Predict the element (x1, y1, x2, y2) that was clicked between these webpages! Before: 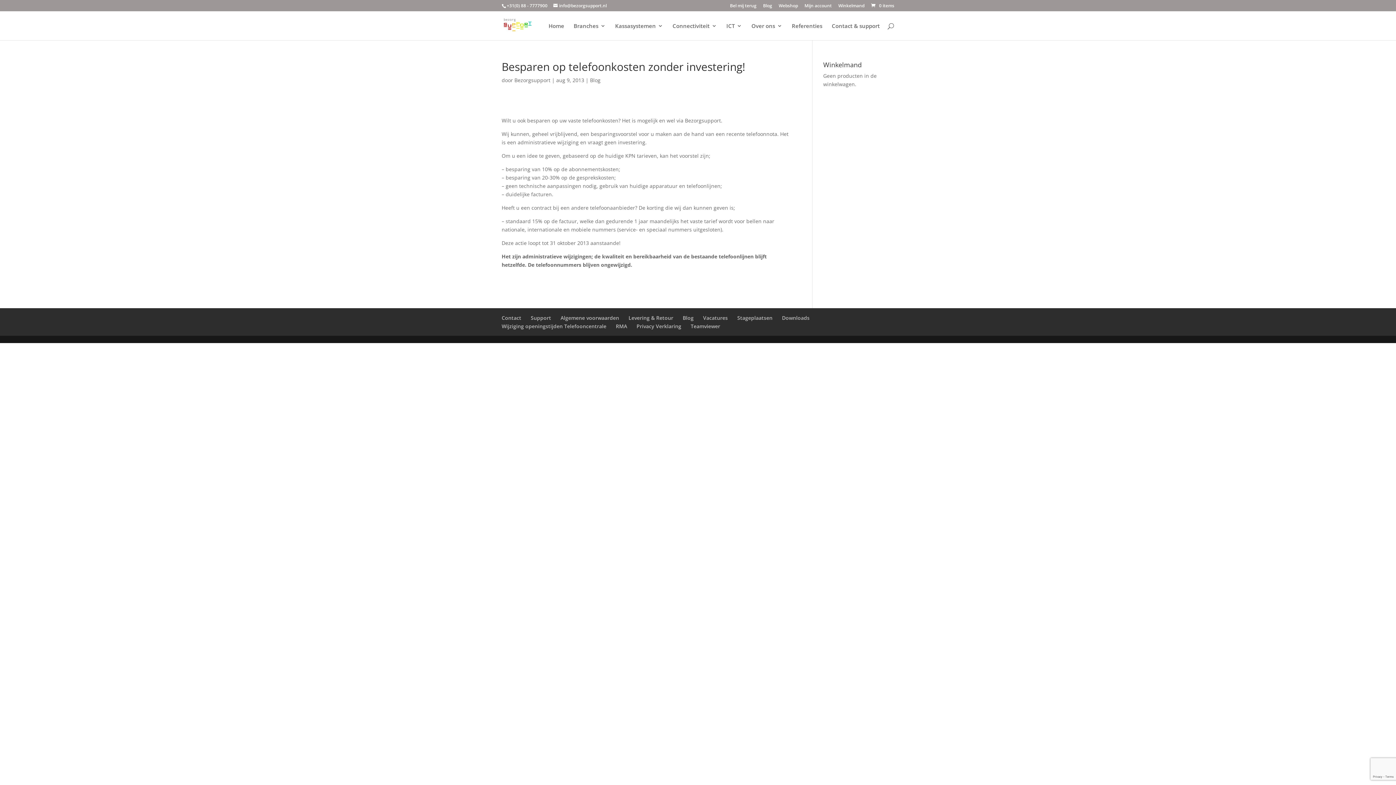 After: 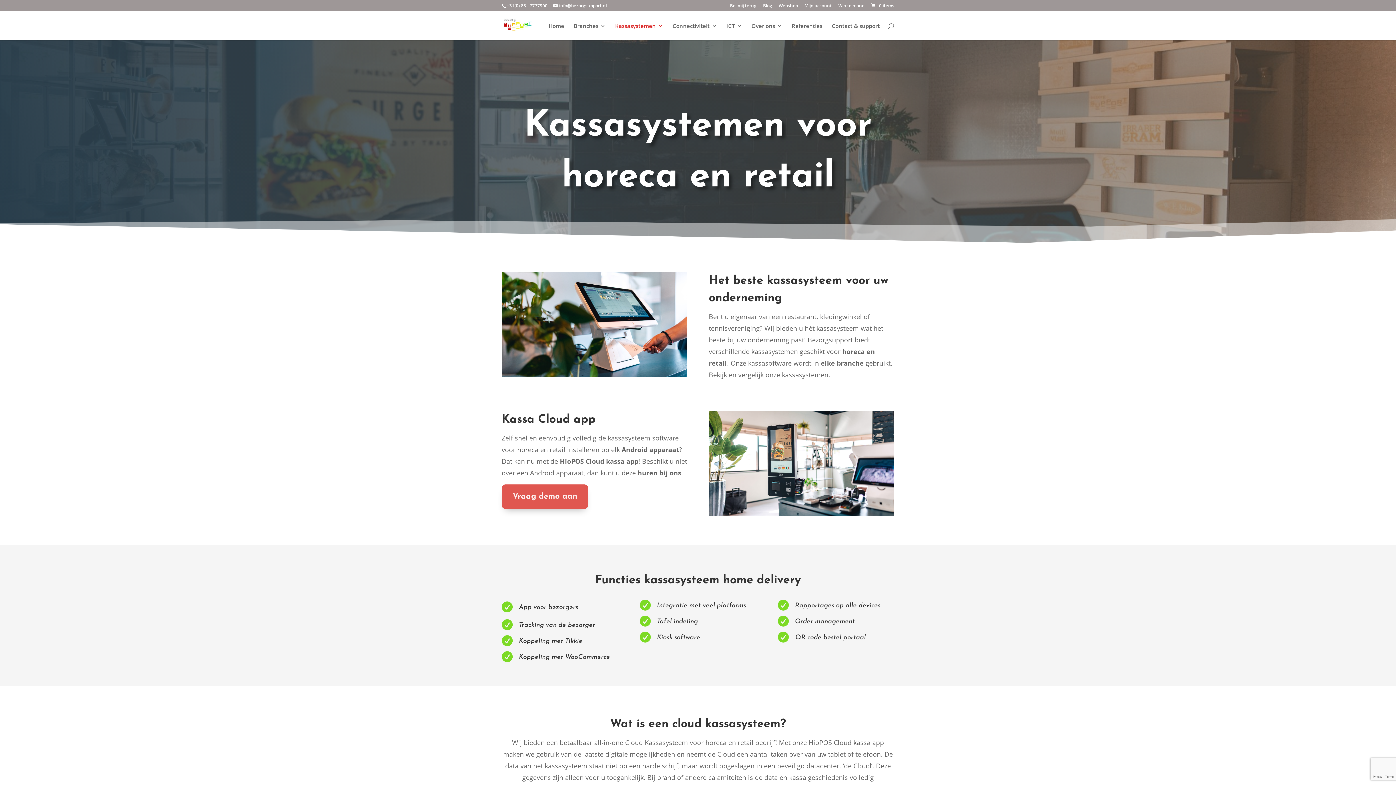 Action: bbox: (615, 23, 663, 40) label: Kassasystemen